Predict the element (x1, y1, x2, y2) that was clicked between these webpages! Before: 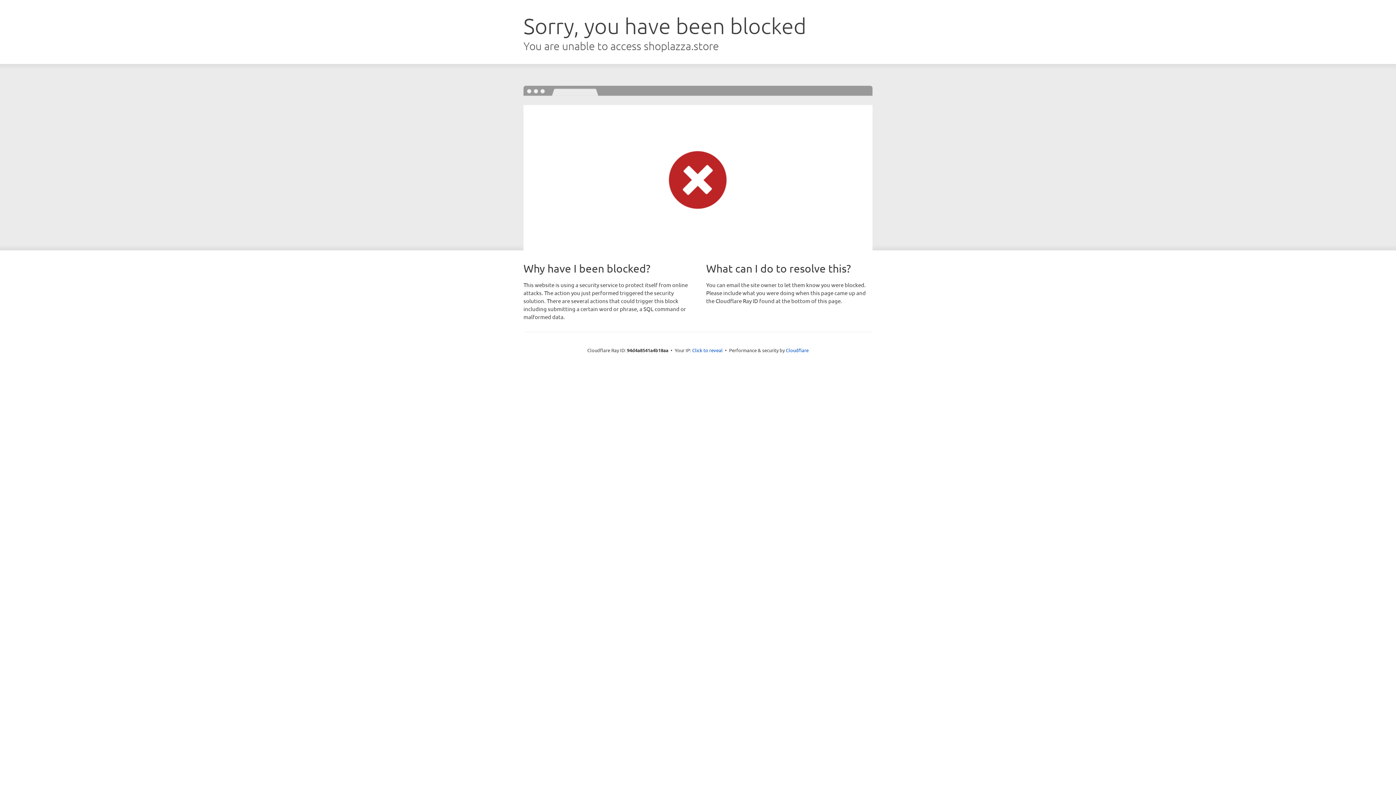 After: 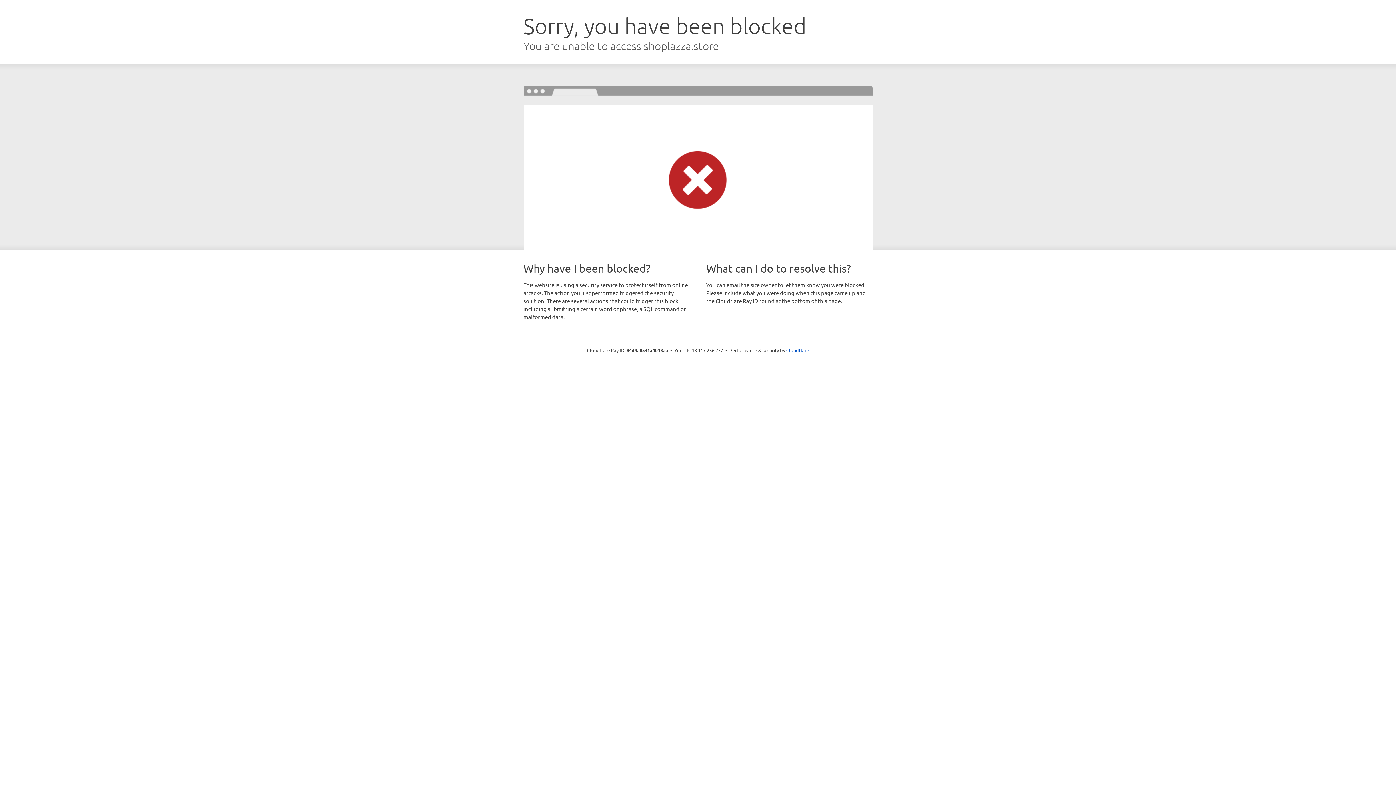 Action: label: Click to reveal bbox: (692, 346, 722, 353)